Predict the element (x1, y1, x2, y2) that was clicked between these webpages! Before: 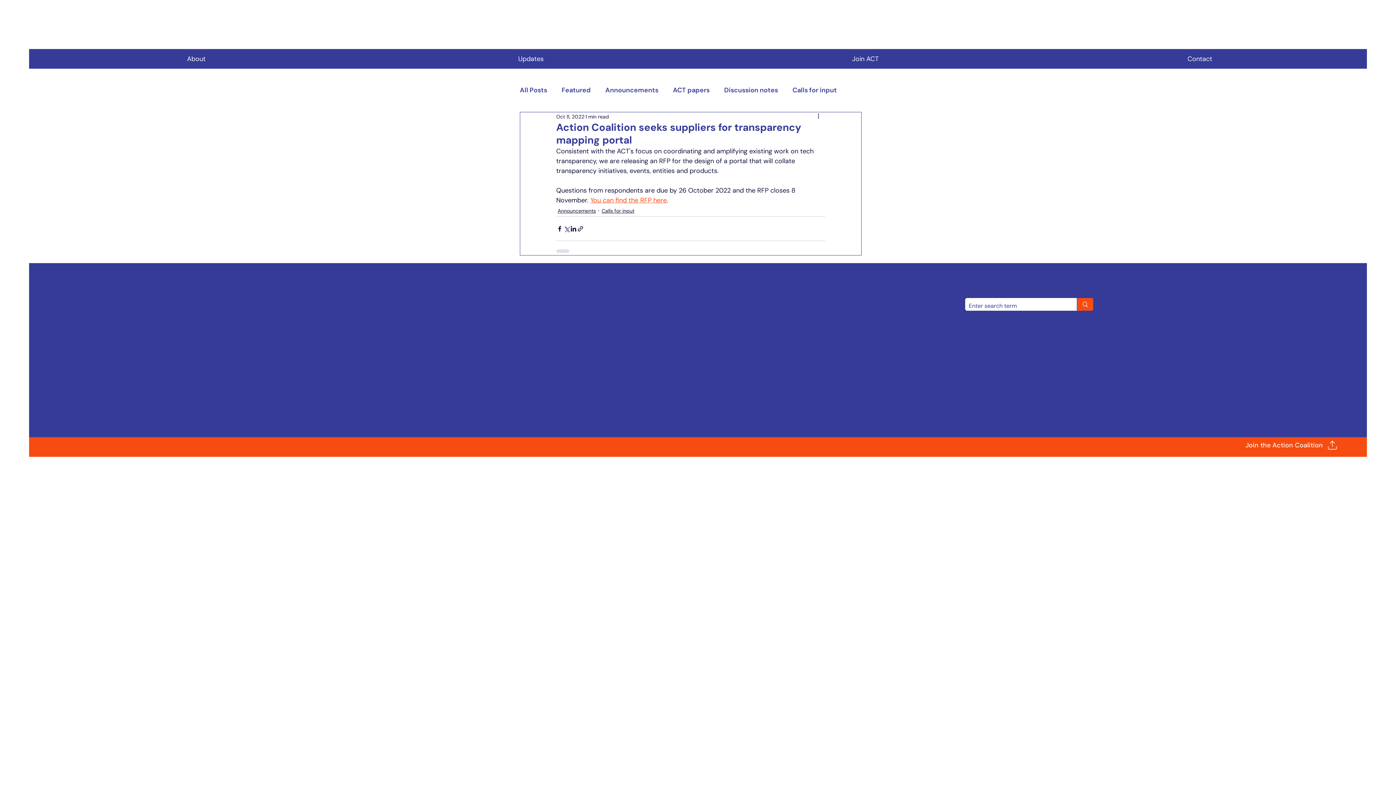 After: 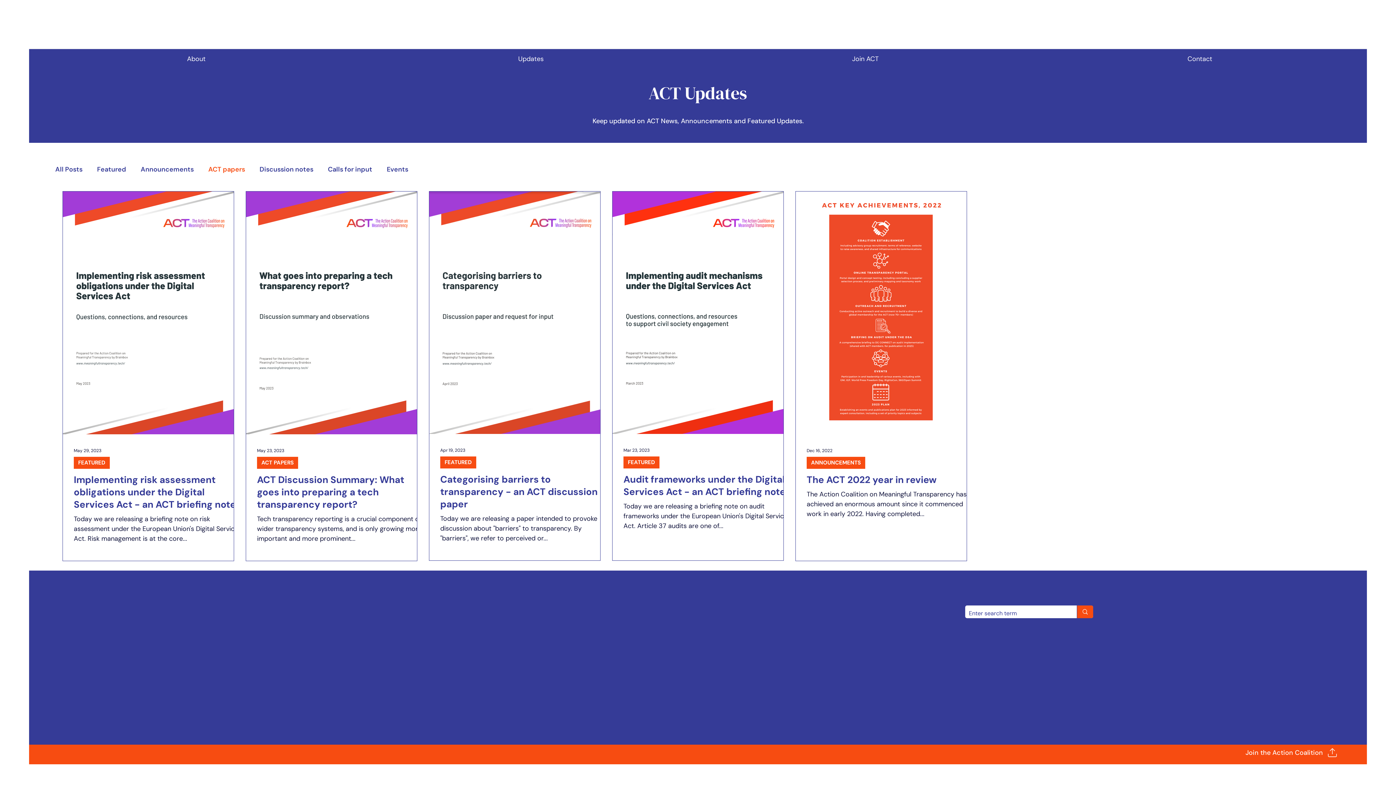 Action: bbox: (673, 86, 709, 94) label: ACT papers